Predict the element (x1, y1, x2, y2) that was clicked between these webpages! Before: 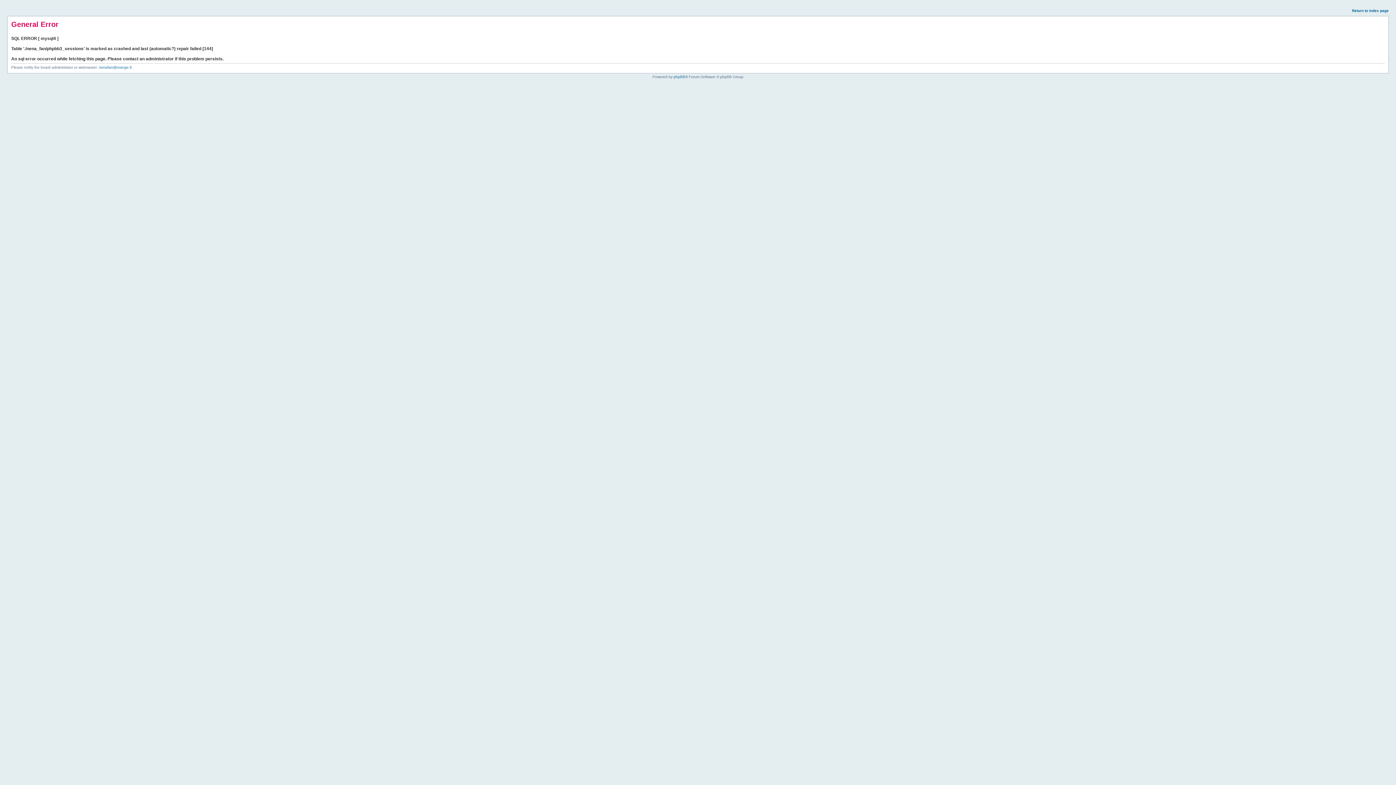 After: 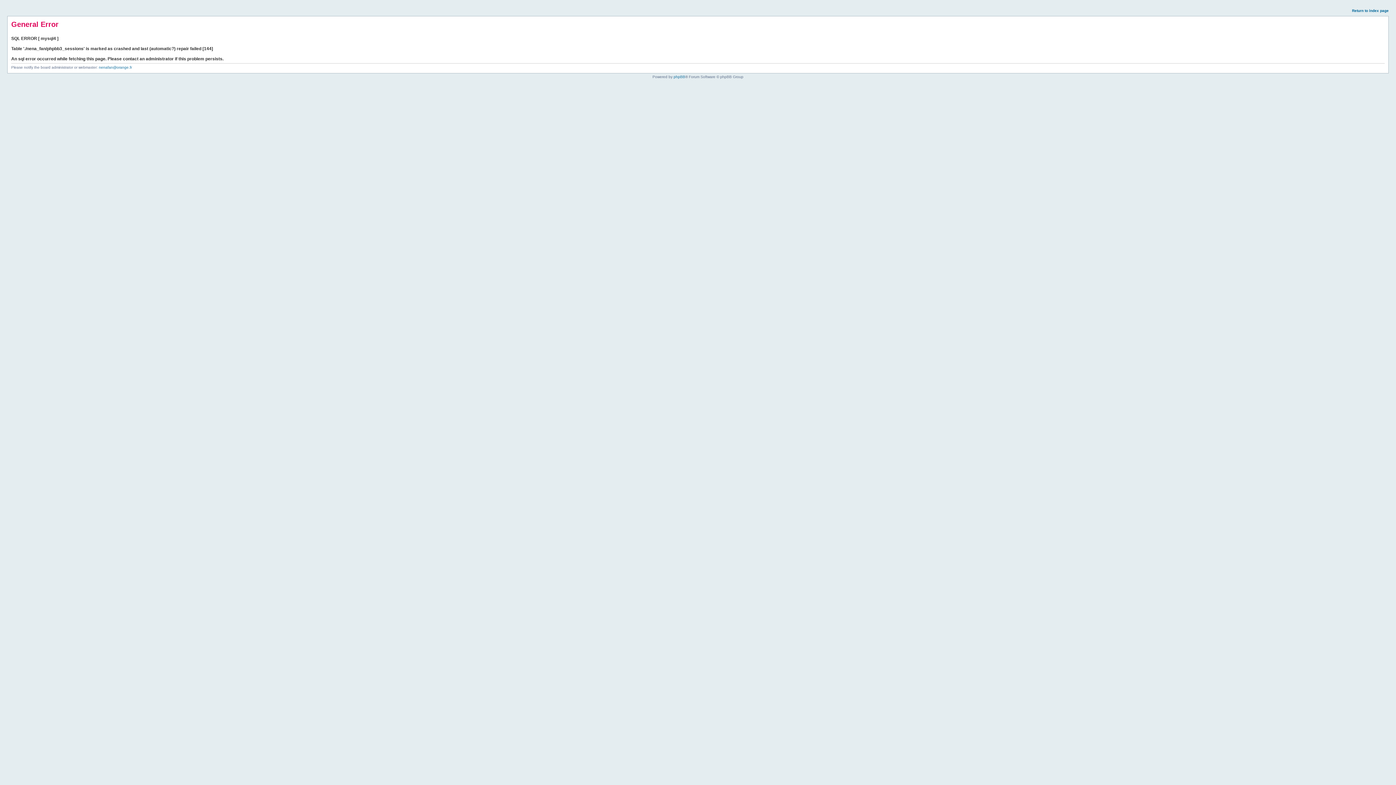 Action: label: Return to index page bbox: (1352, 8, 1389, 12)